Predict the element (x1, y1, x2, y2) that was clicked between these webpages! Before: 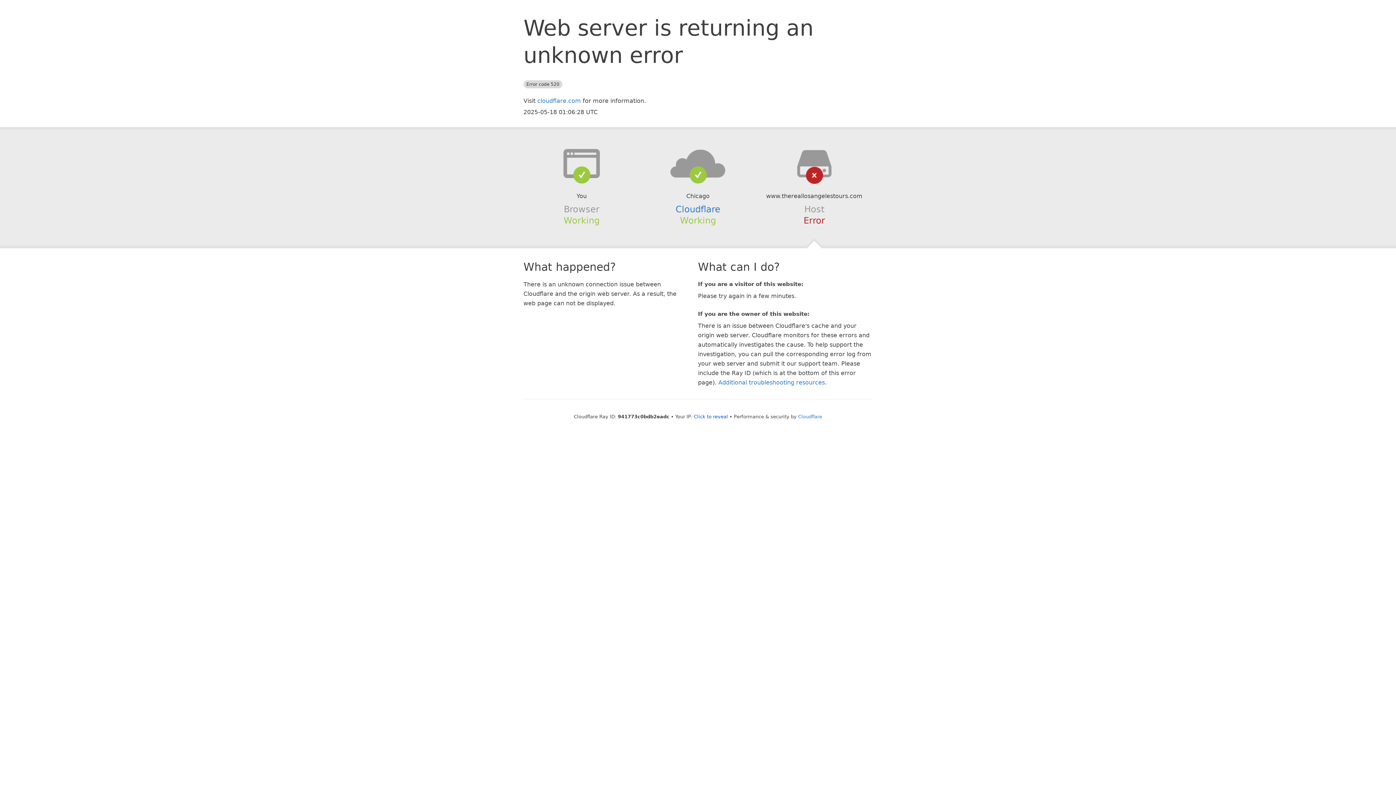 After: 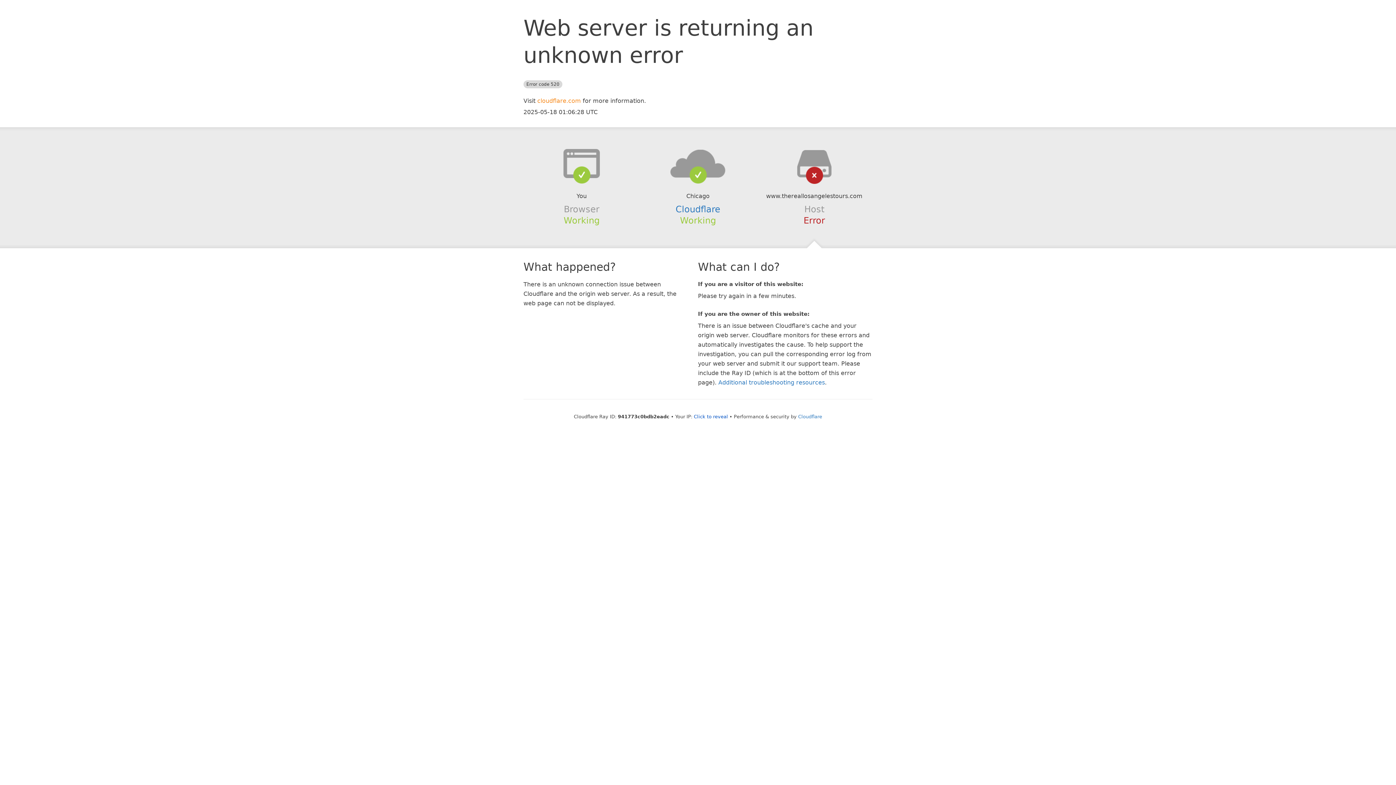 Action: bbox: (537, 97, 581, 104) label: cloudflare.com